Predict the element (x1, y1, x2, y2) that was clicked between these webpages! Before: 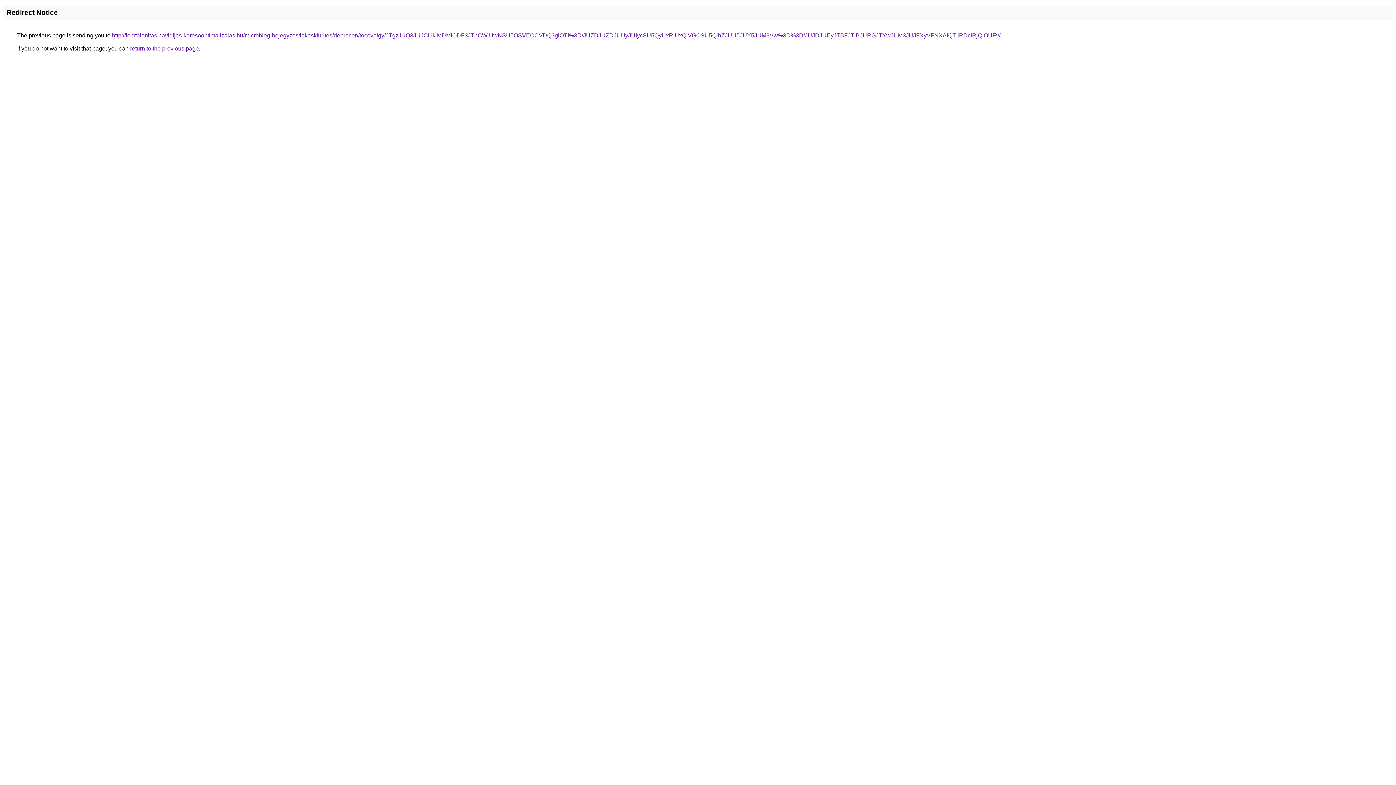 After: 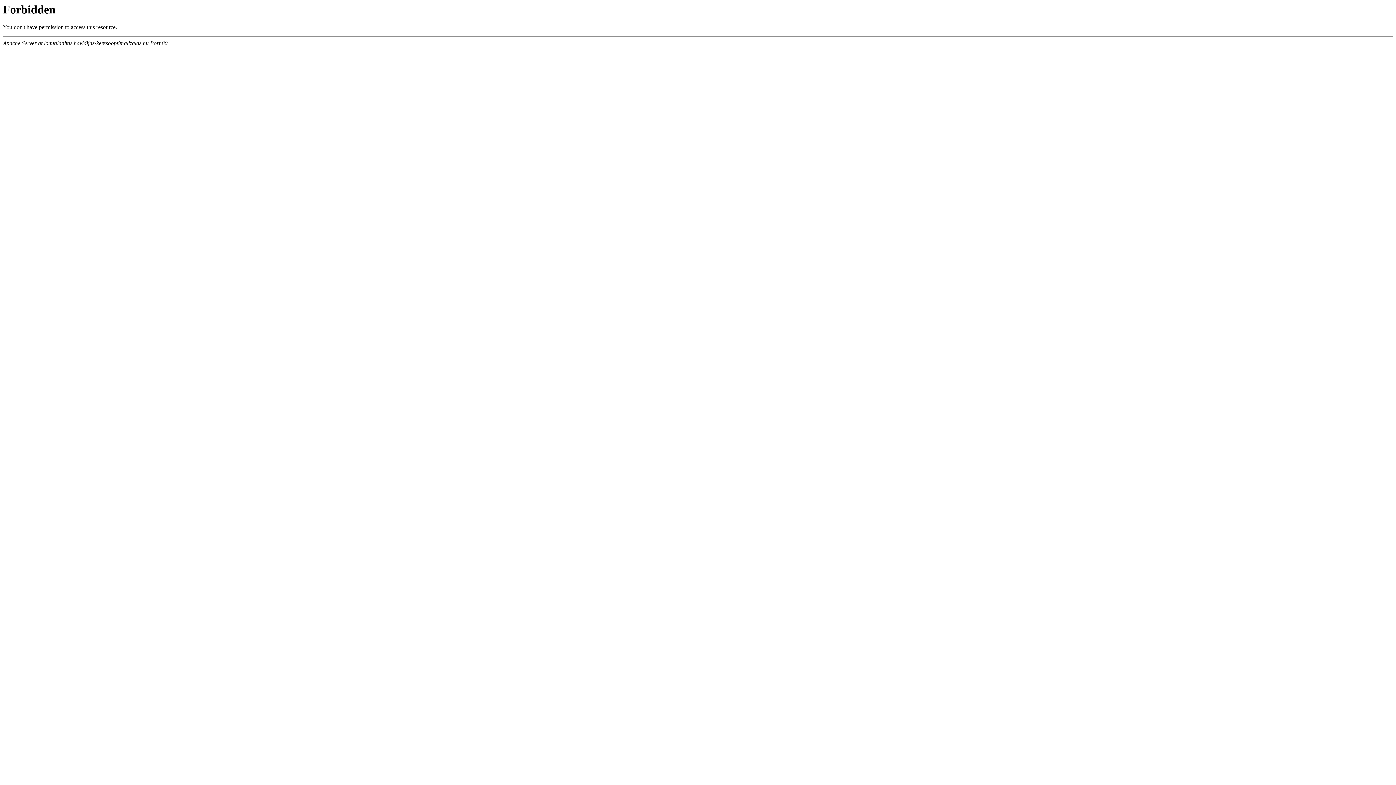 Action: bbox: (112, 32, 1000, 38) label: http://lomtalanitas.havidijas-keresooptimalizalas.hu/microblog-bejegyzes/lakaskiurites/debrecen/tocovolgy/JTgzJUQ3JUJCLlklMDMlODF3JThCWiUwNSU5OSVEOCVDQ3glOTI%3D/JUZDJUZDJUUyJUIycSU5QyUxRiUxQiVGOSU5QlhZJUU5JUY5JUM3Vw%3D%3D/JUJDJUEyJTBFJTlBJURGJTYwJUM3JUJFXyVFNXAlQTIlRDclRjQlOUFv/